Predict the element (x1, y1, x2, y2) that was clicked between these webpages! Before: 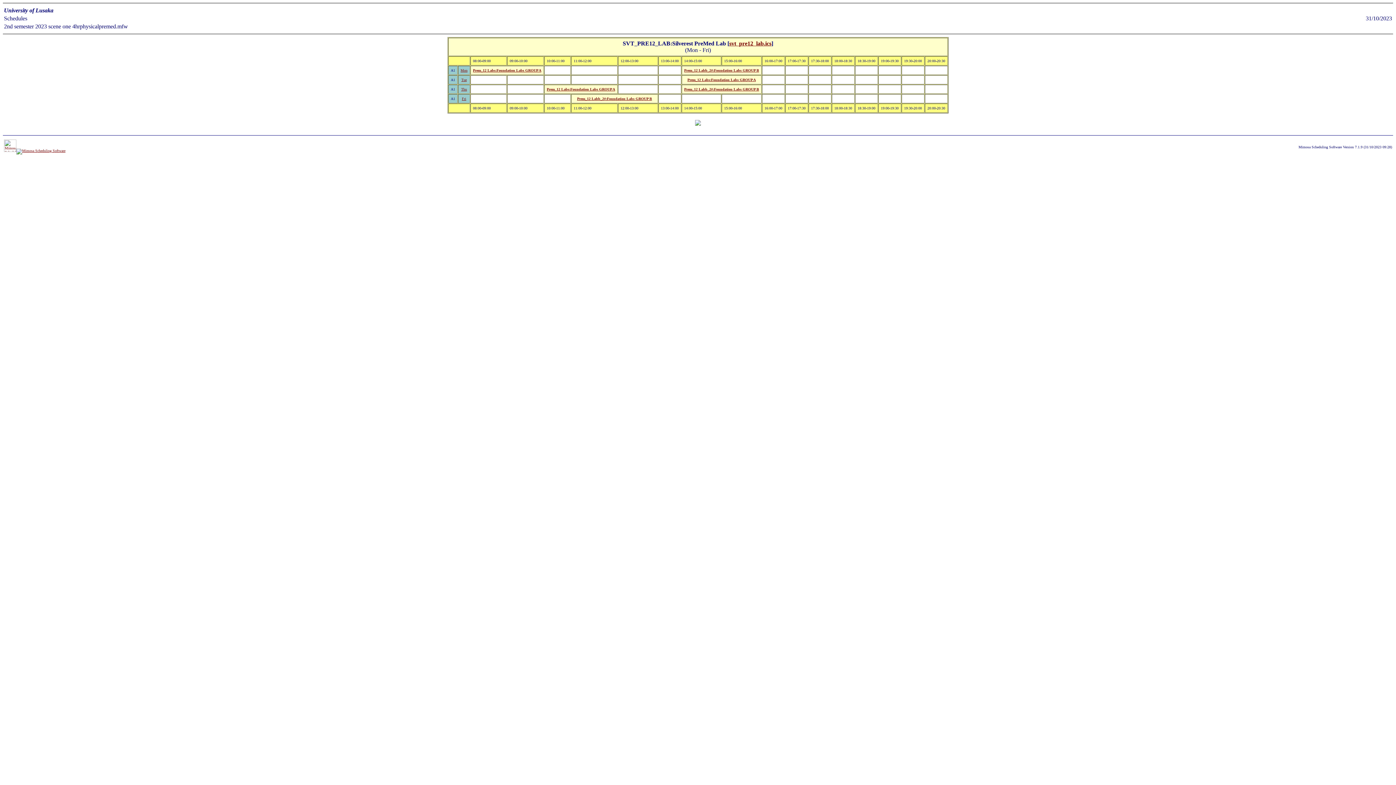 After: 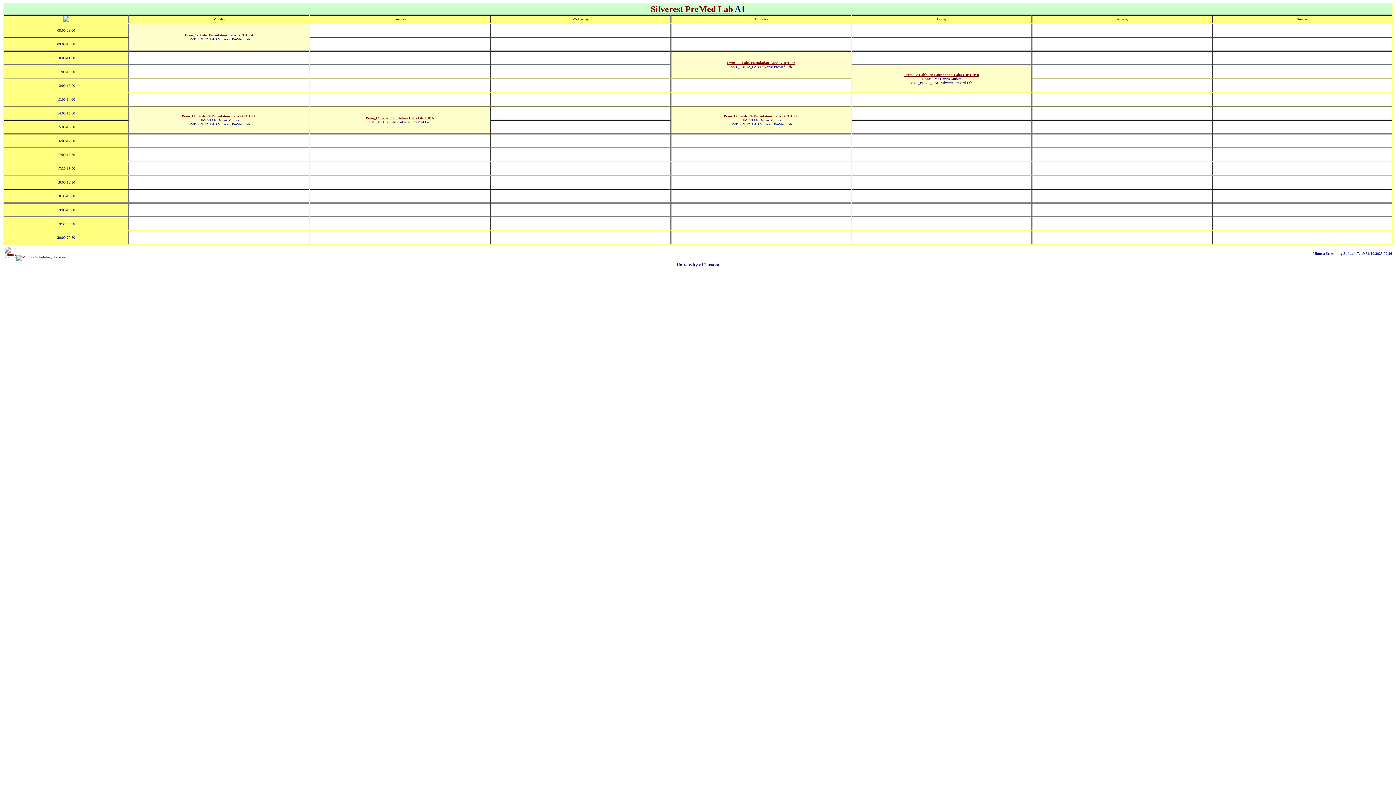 Action: label: Thu bbox: (461, 87, 467, 91)